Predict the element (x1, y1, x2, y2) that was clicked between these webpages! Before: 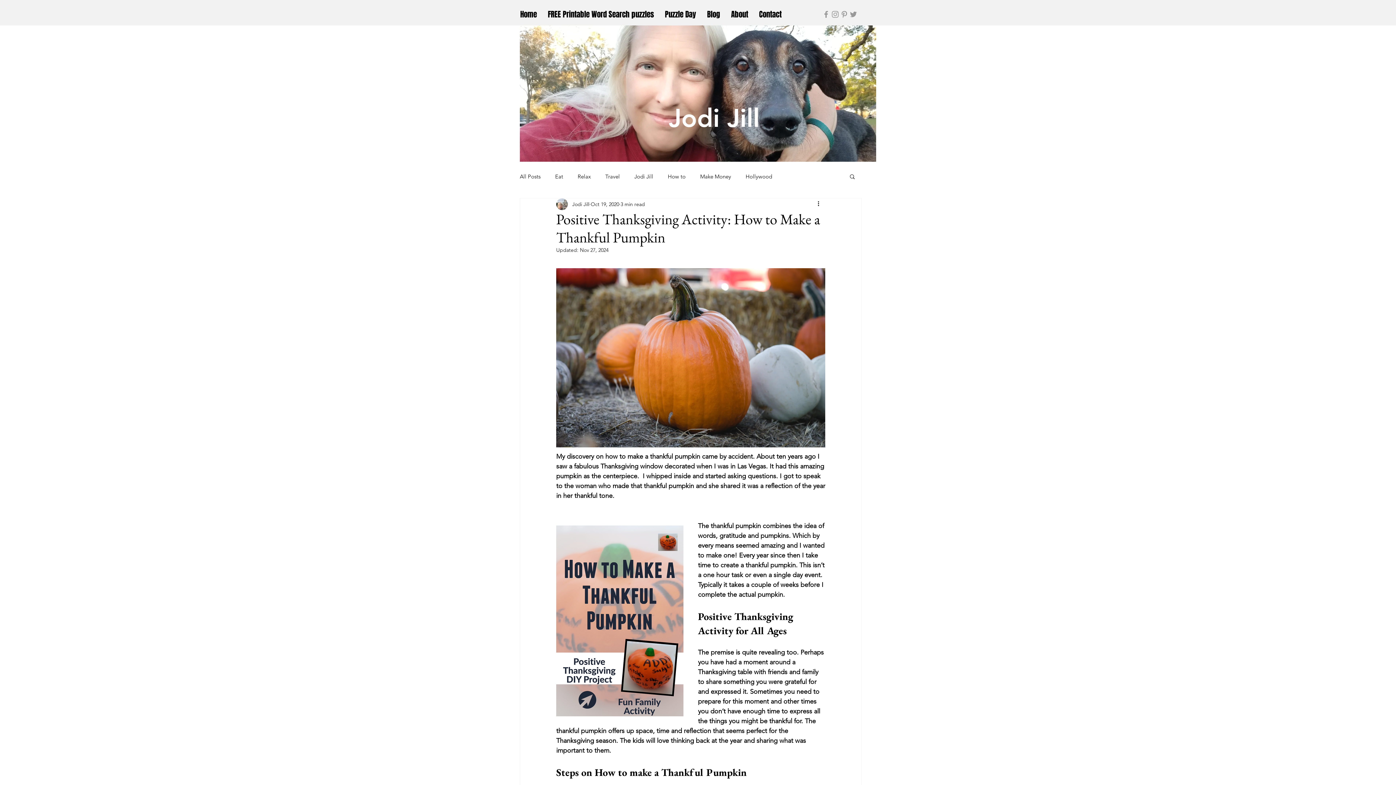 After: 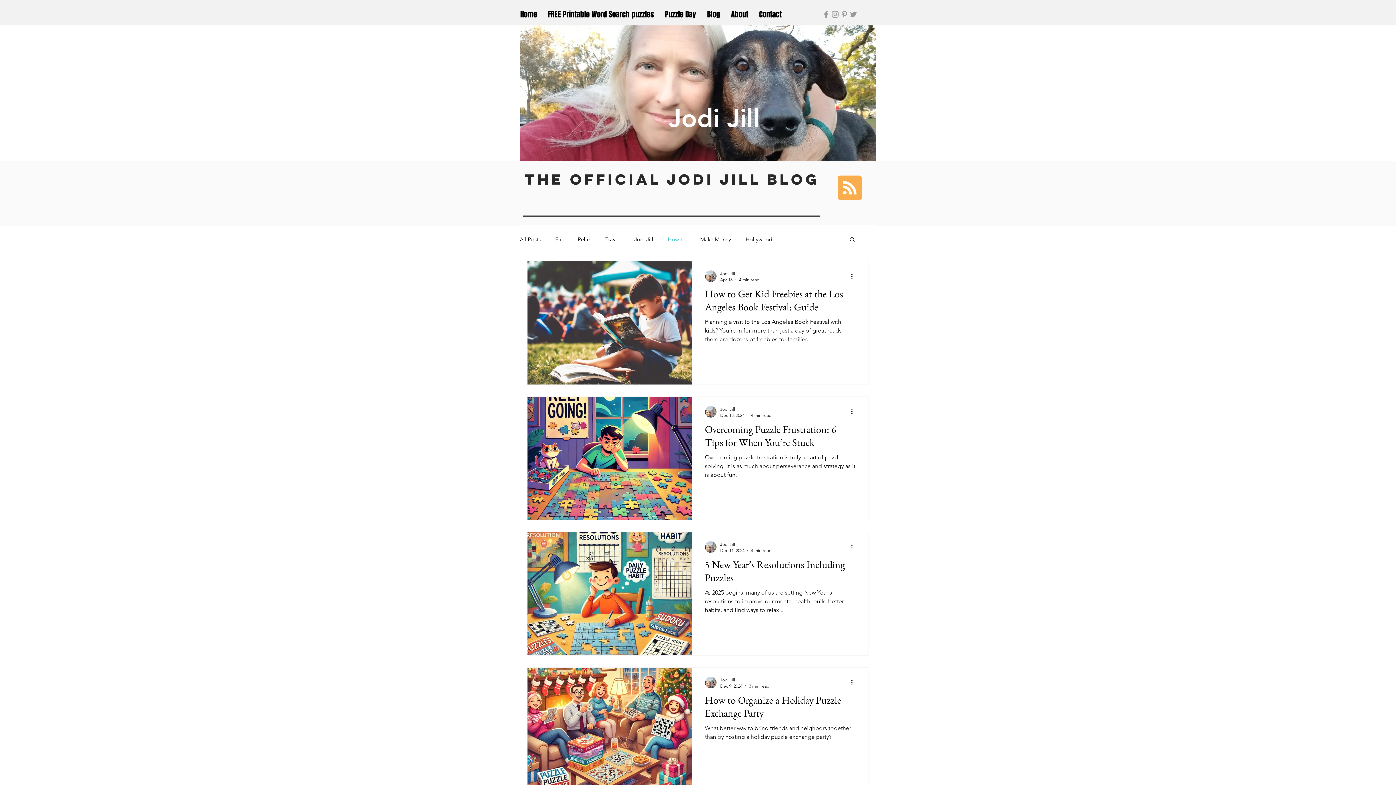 Action: label: How to bbox: (668, 172, 685, 180)